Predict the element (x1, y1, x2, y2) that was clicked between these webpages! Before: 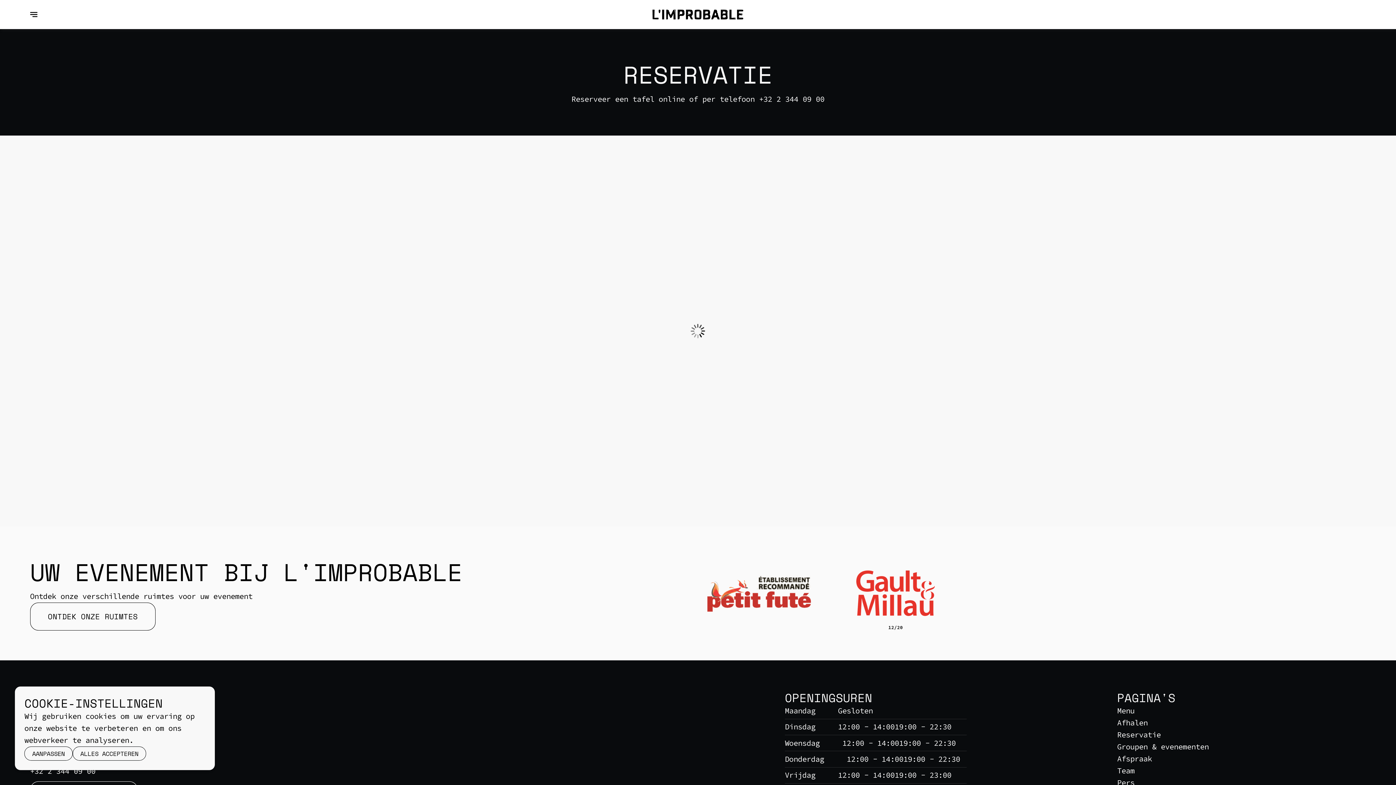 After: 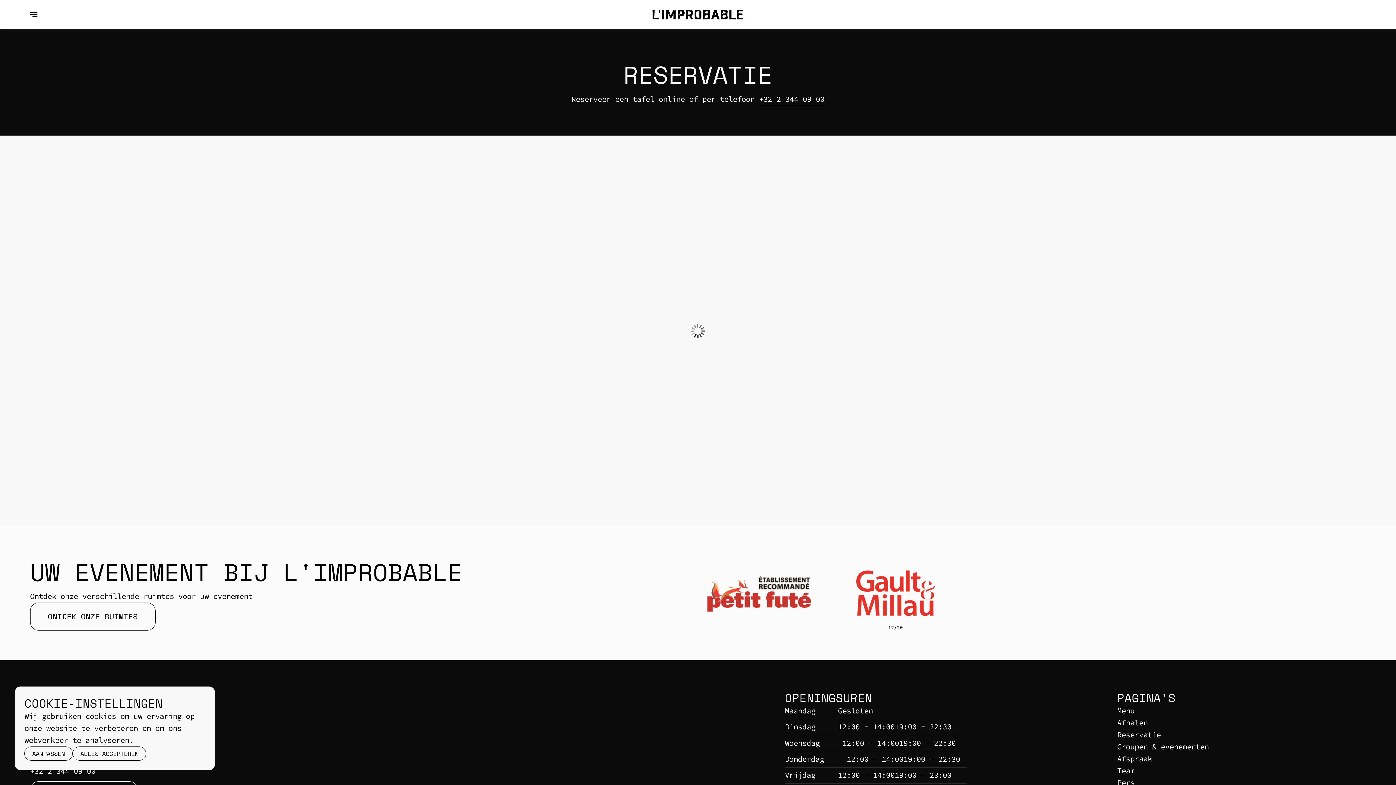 Action: label: +32 2 344 09 00 bbox: (759, 92, 824, 105)